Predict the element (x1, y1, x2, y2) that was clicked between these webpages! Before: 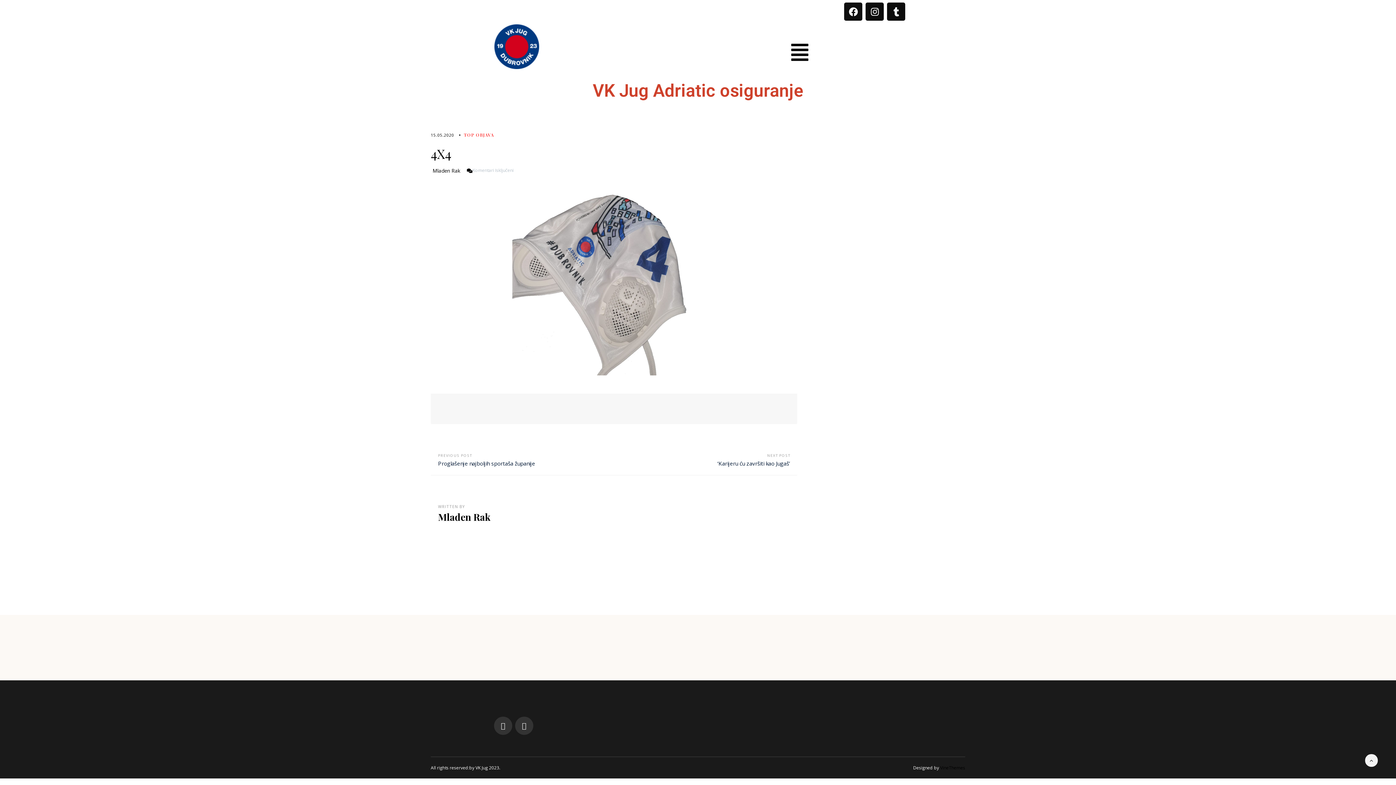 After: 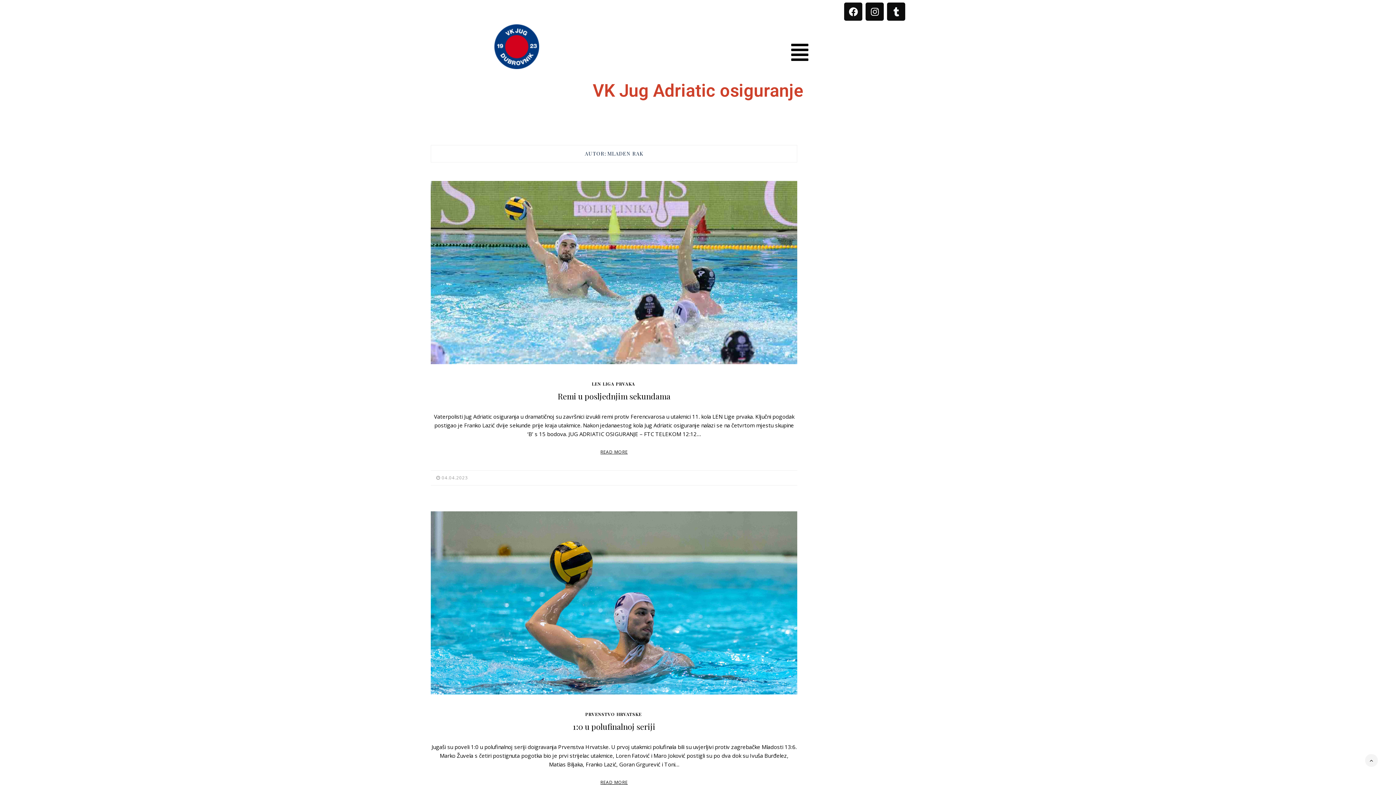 Action: bbox: (438, 511, 490, 523) label: Mladen Rak